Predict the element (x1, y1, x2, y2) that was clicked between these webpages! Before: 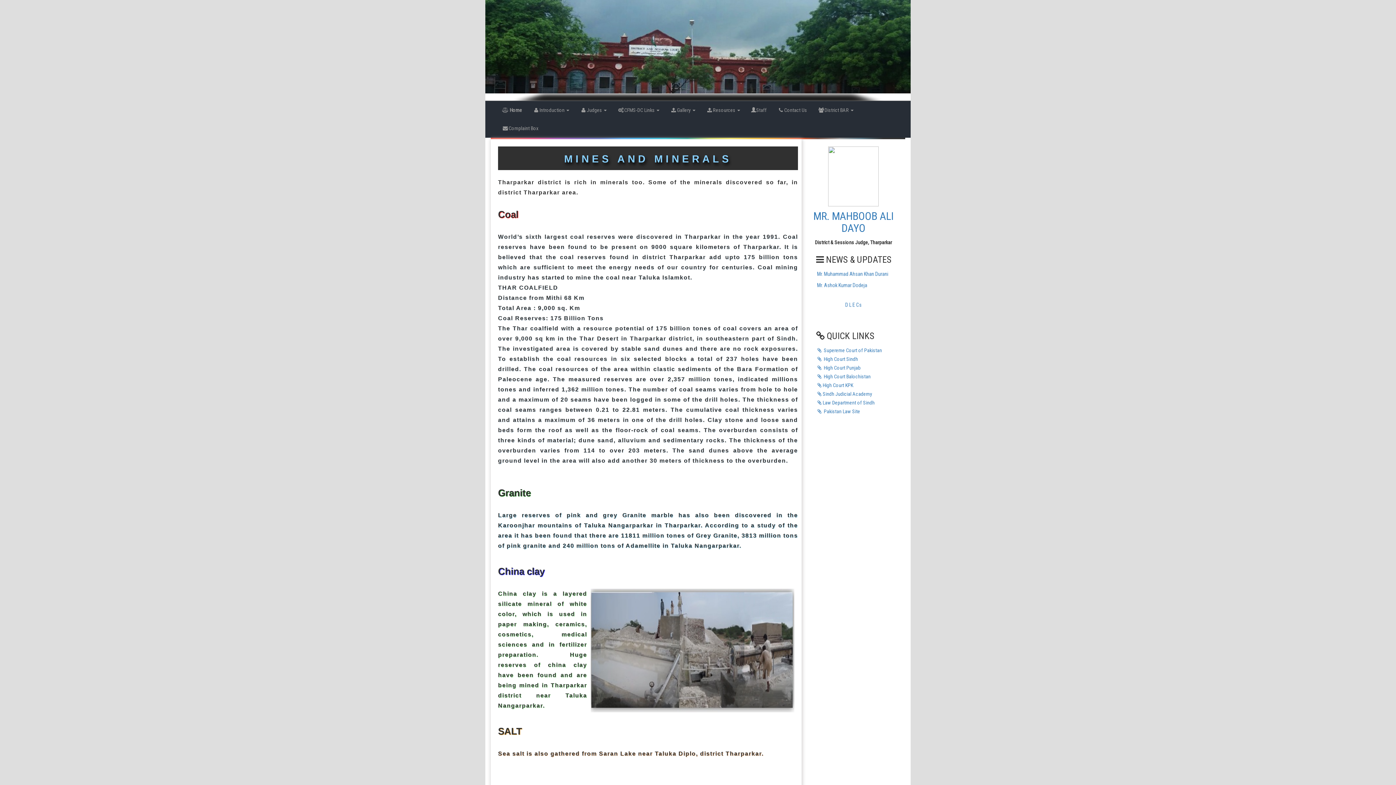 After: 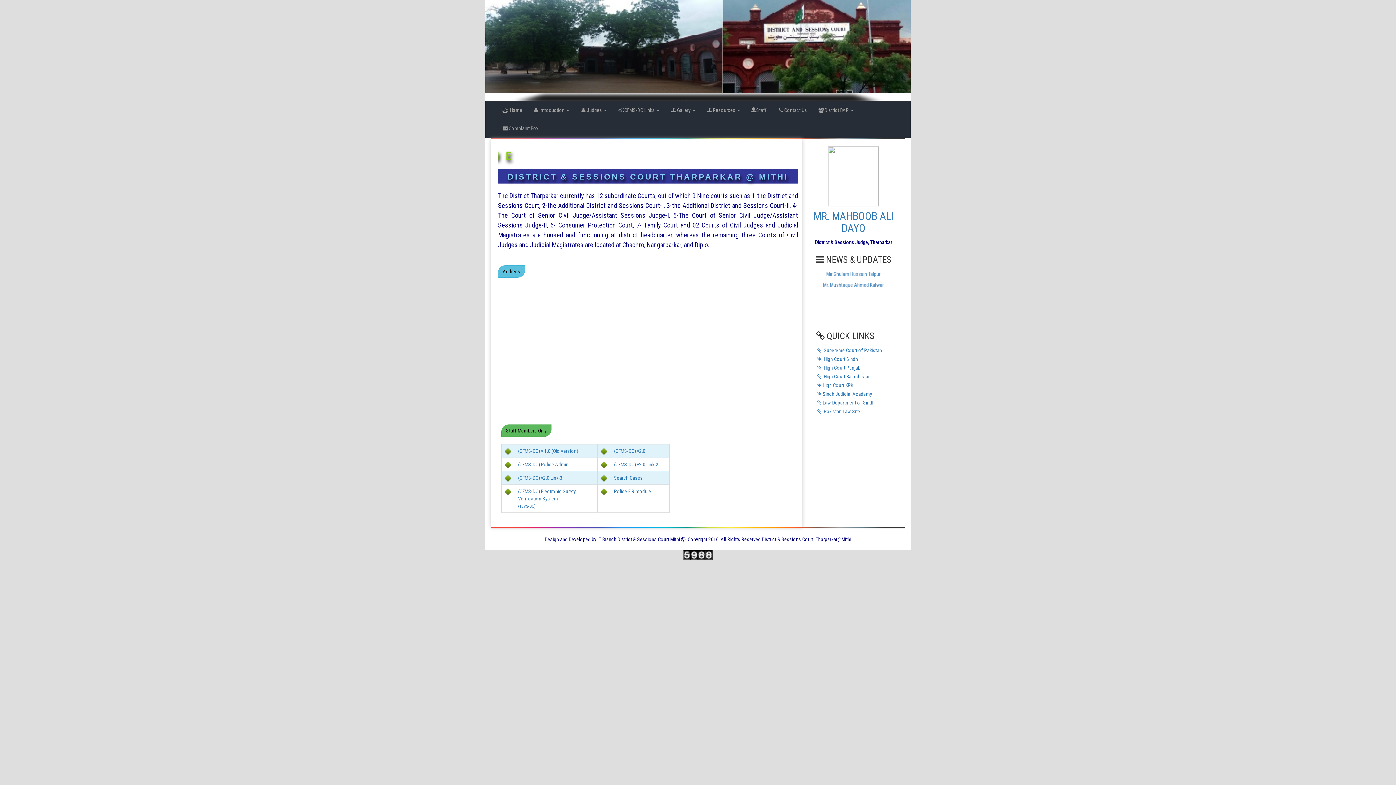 Action: bbox: (496, 101, 527, 119) label:  Home